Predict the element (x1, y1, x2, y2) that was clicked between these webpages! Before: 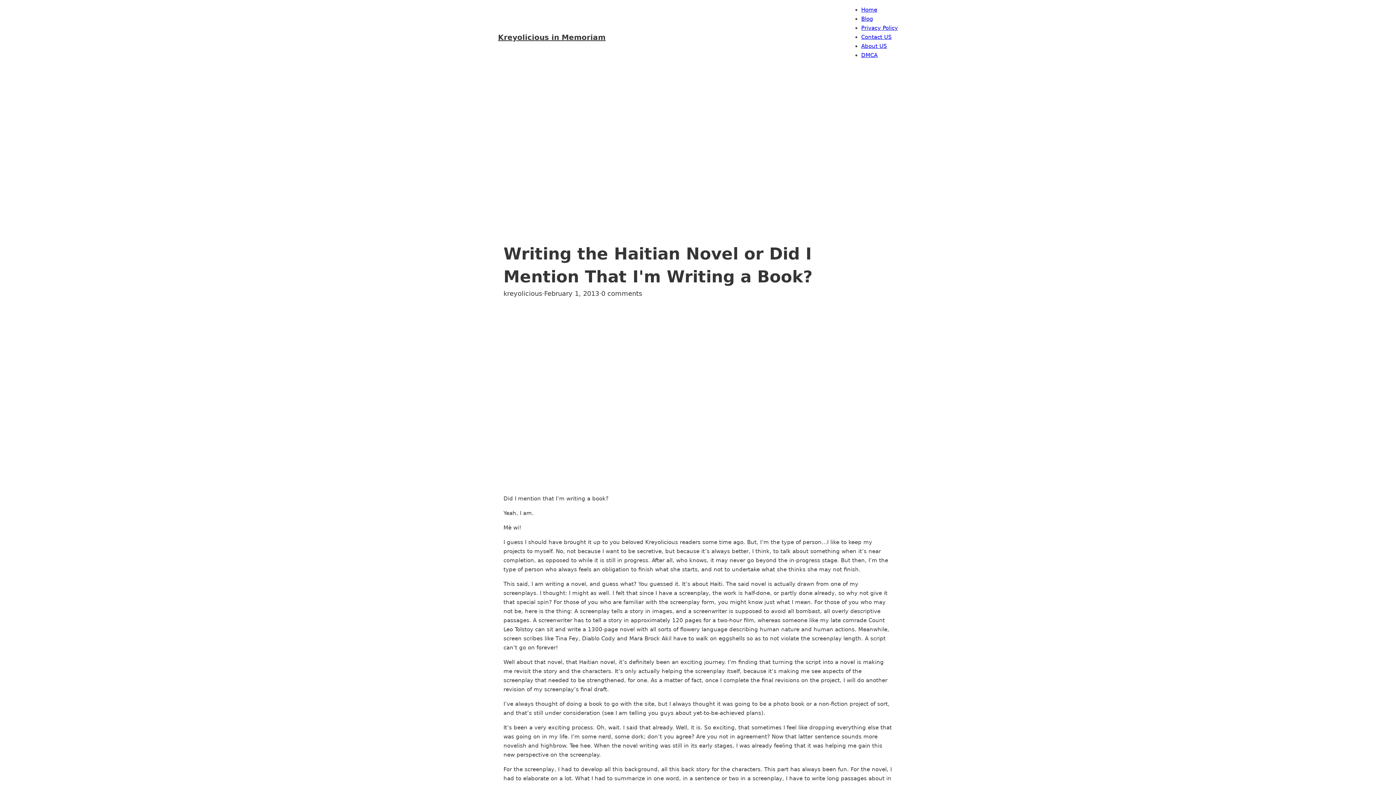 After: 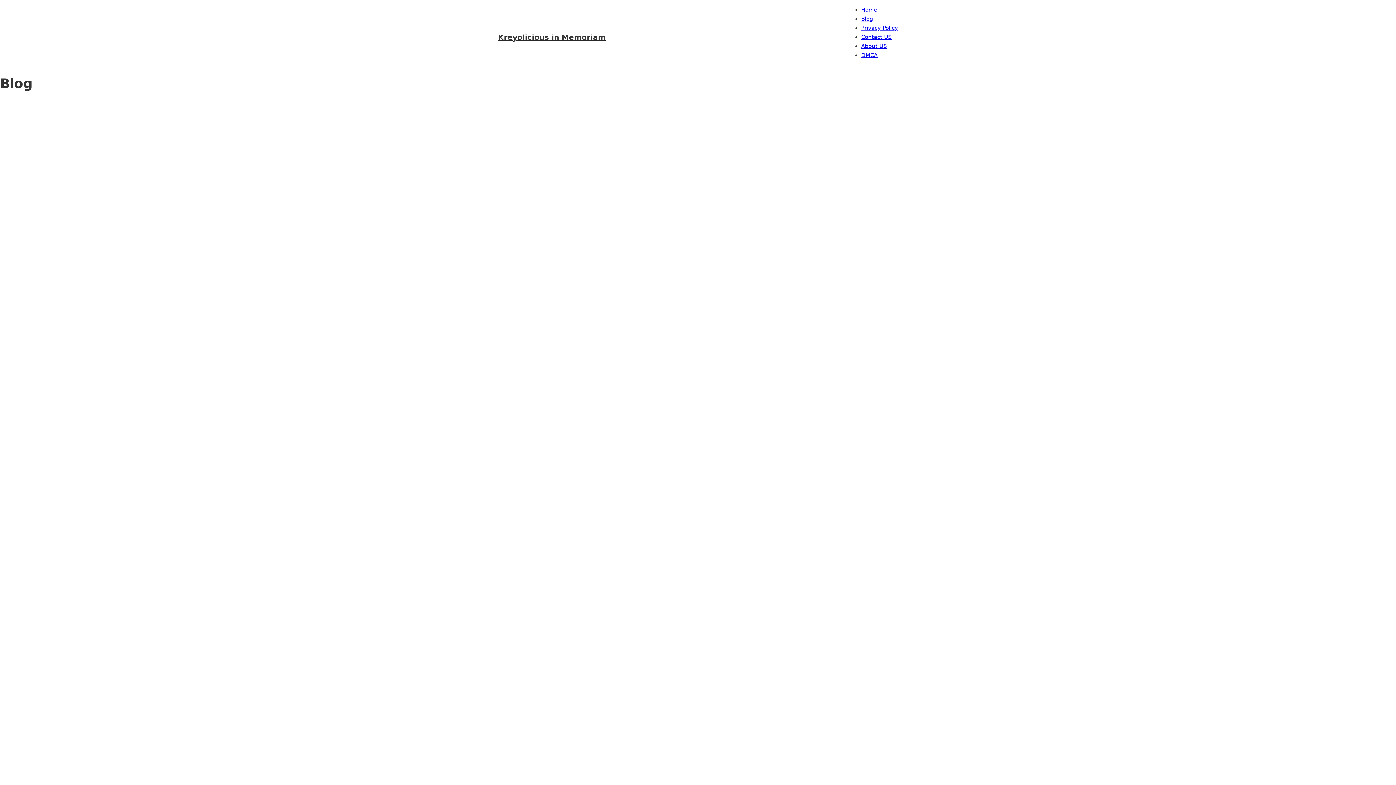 Action: label: Blog bbox: (861, 15, 873, 22)